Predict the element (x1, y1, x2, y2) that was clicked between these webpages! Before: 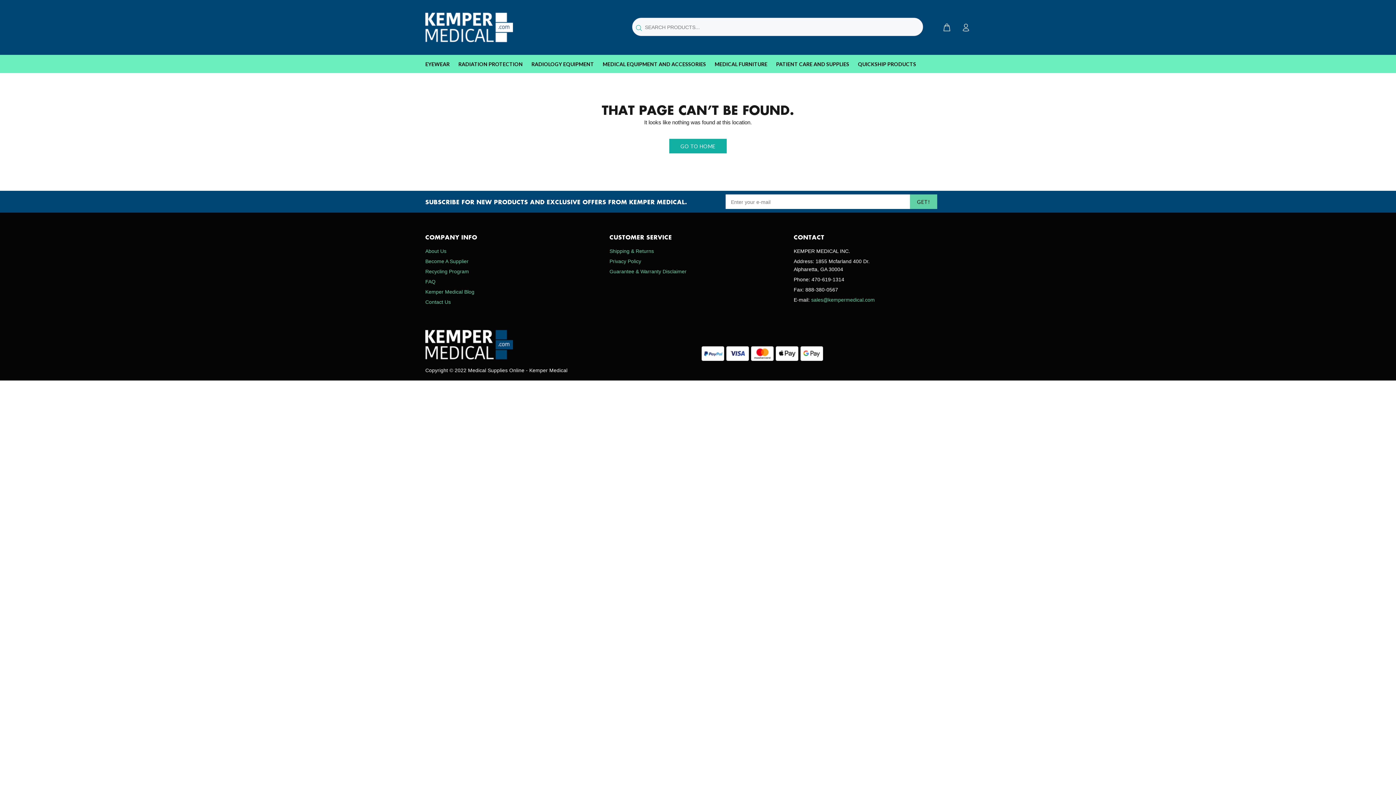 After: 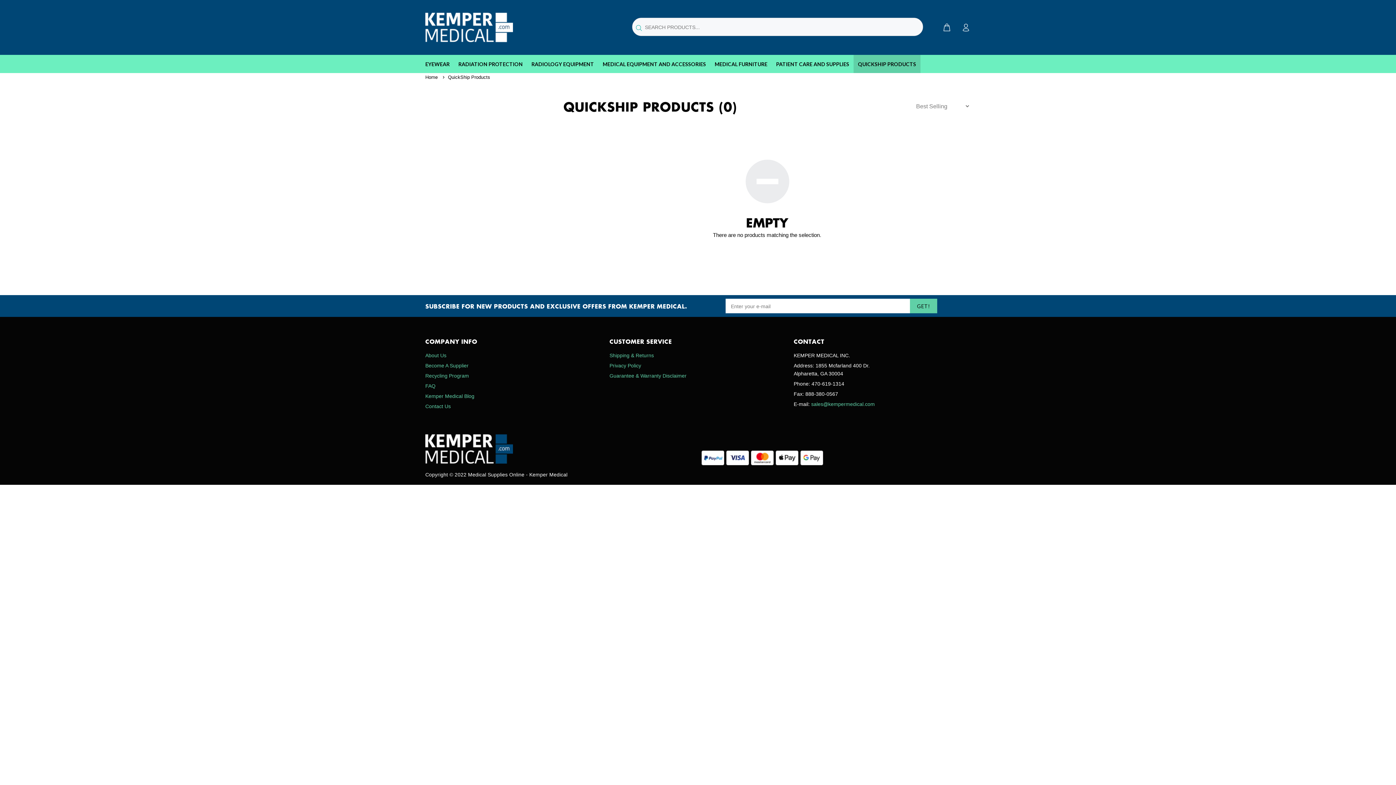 Action: label: QUICKSHIP PRODUCTS bbox: (853, 54, 920, 73)